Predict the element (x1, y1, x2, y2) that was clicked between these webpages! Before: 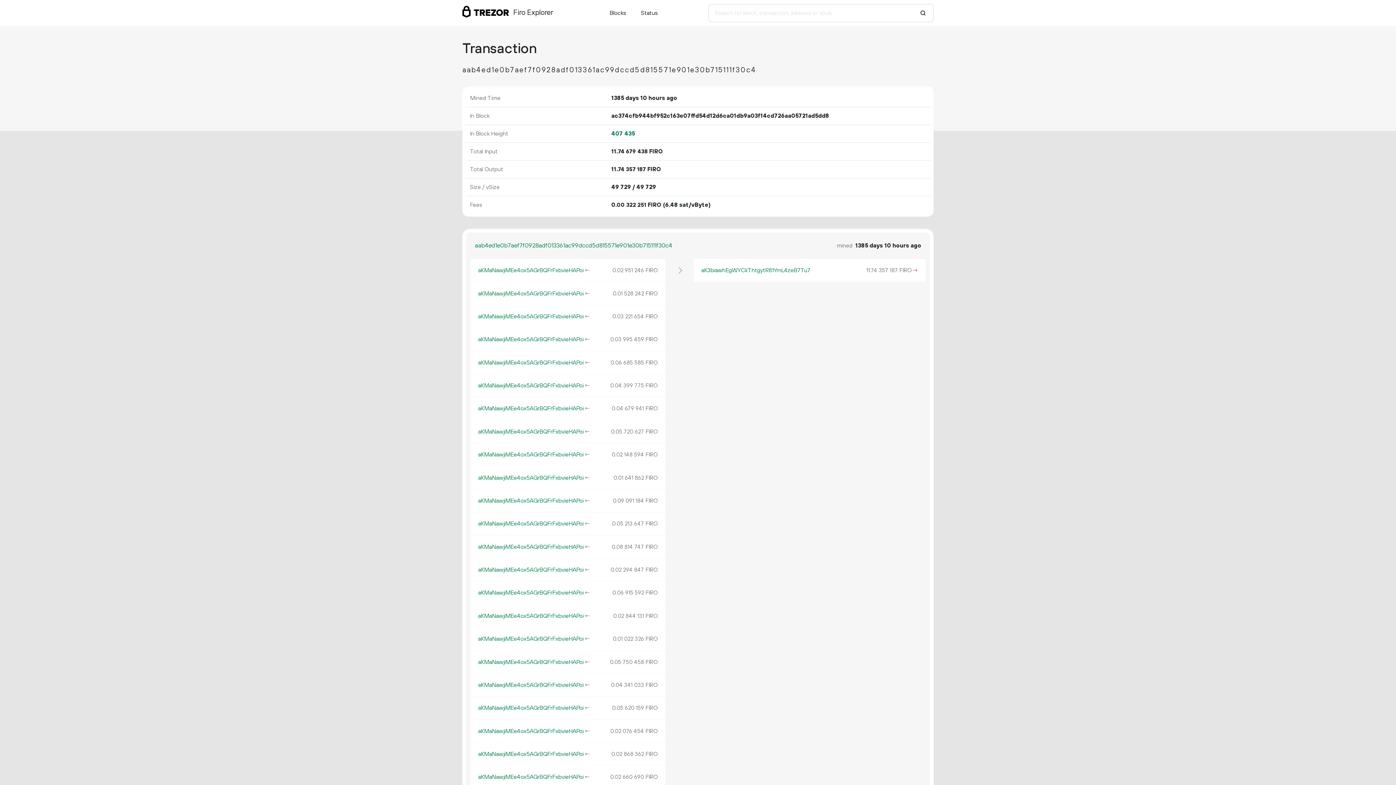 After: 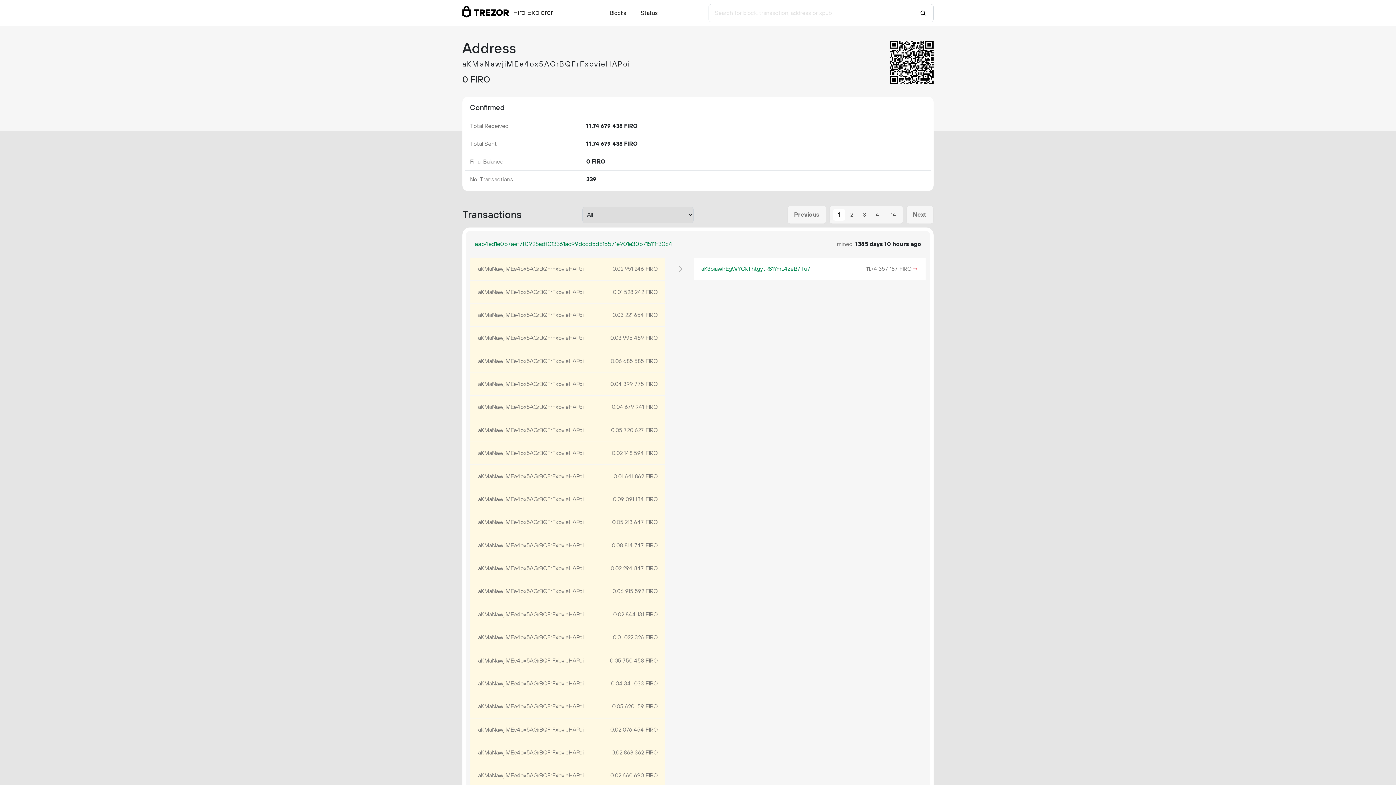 Action: label: aKMaNawjiMEe4ox5AGrBQFrFxbvieHAPoi bbox: (478, 727, 583, 735)